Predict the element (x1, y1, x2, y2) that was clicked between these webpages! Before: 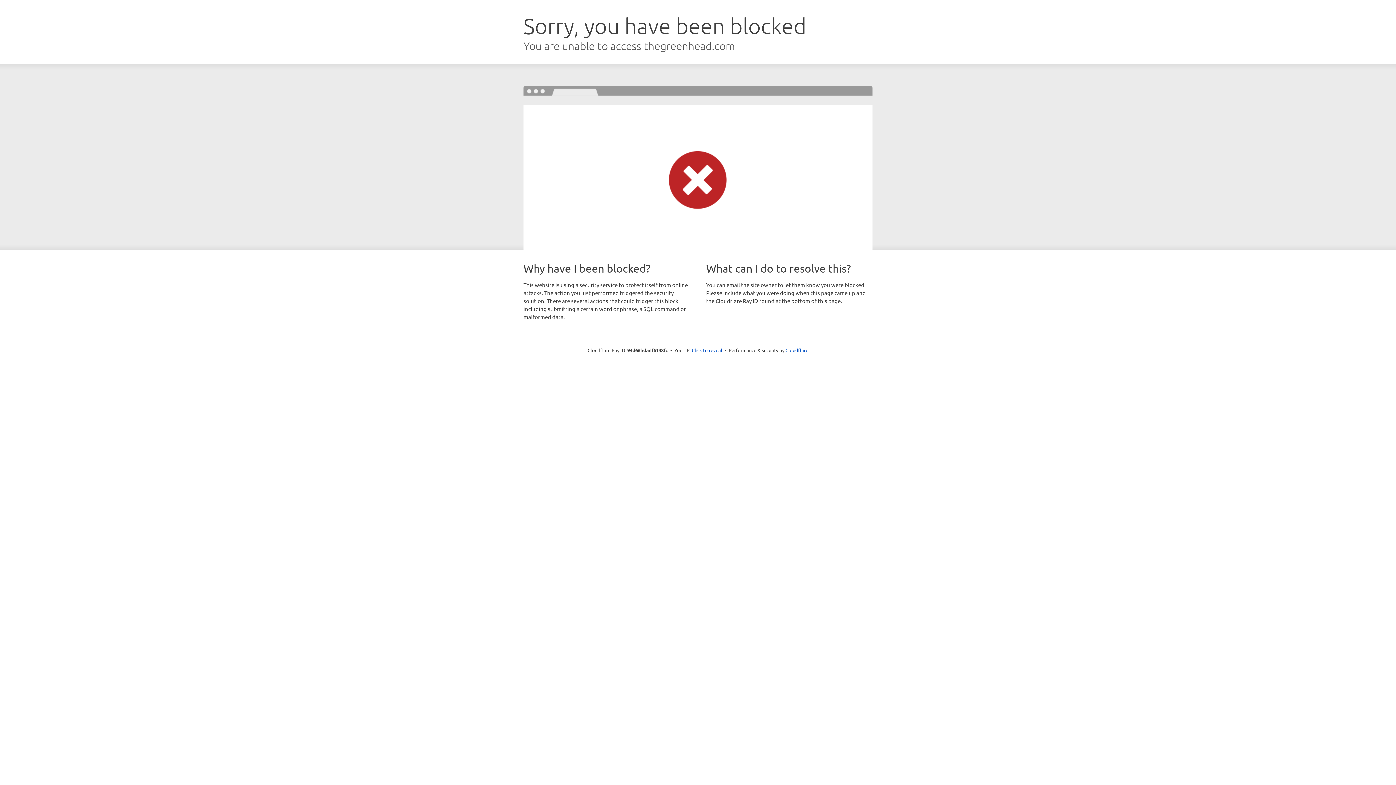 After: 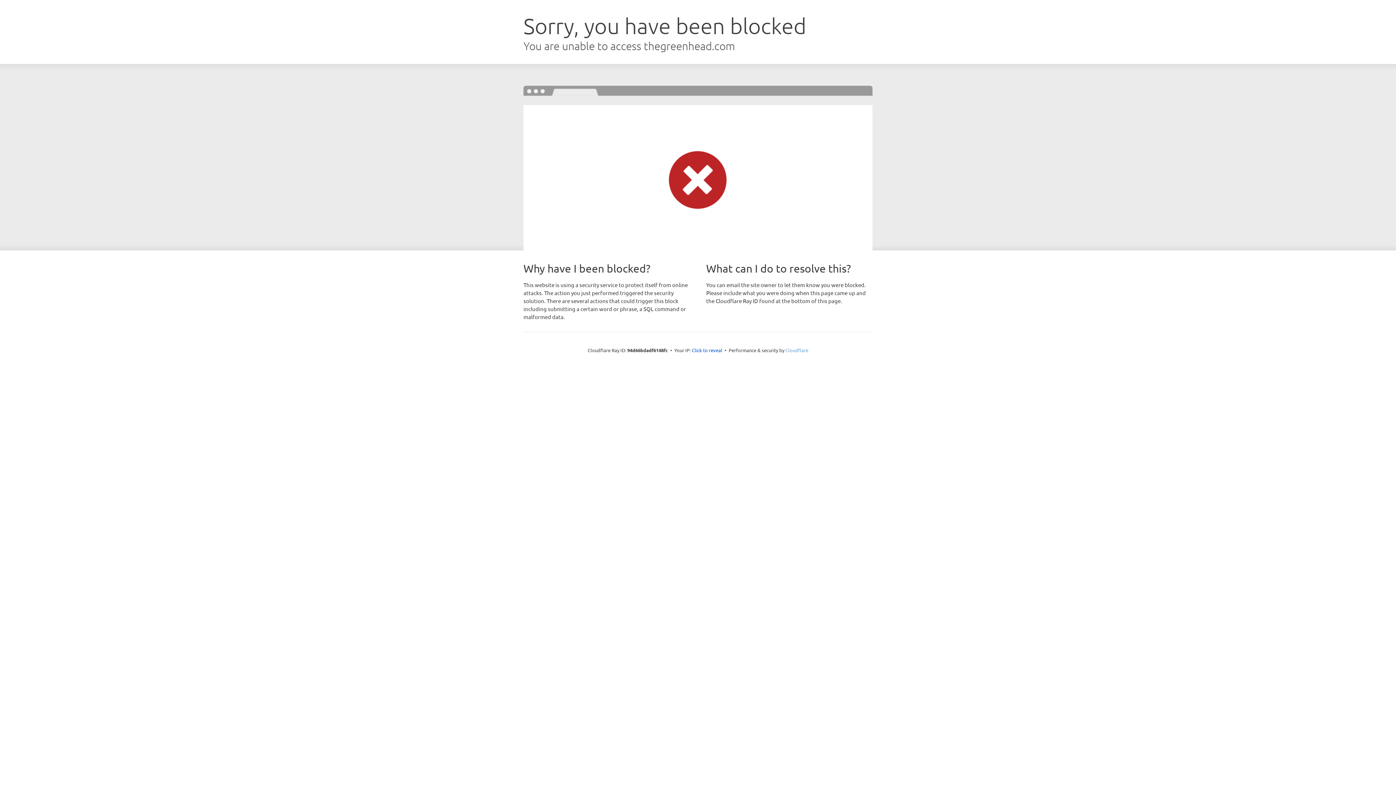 Action: label: Cloudflare bbox: (785, 347, 808, 353)